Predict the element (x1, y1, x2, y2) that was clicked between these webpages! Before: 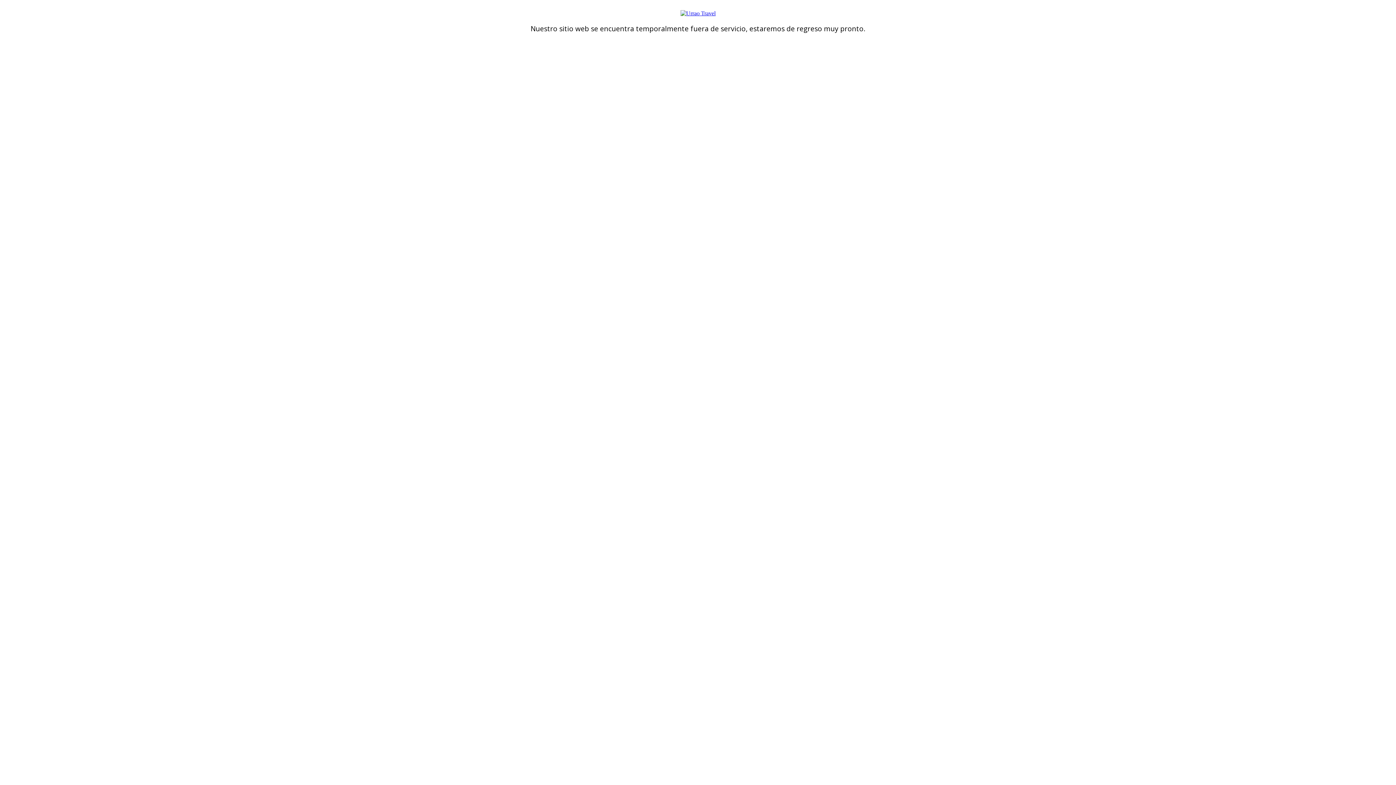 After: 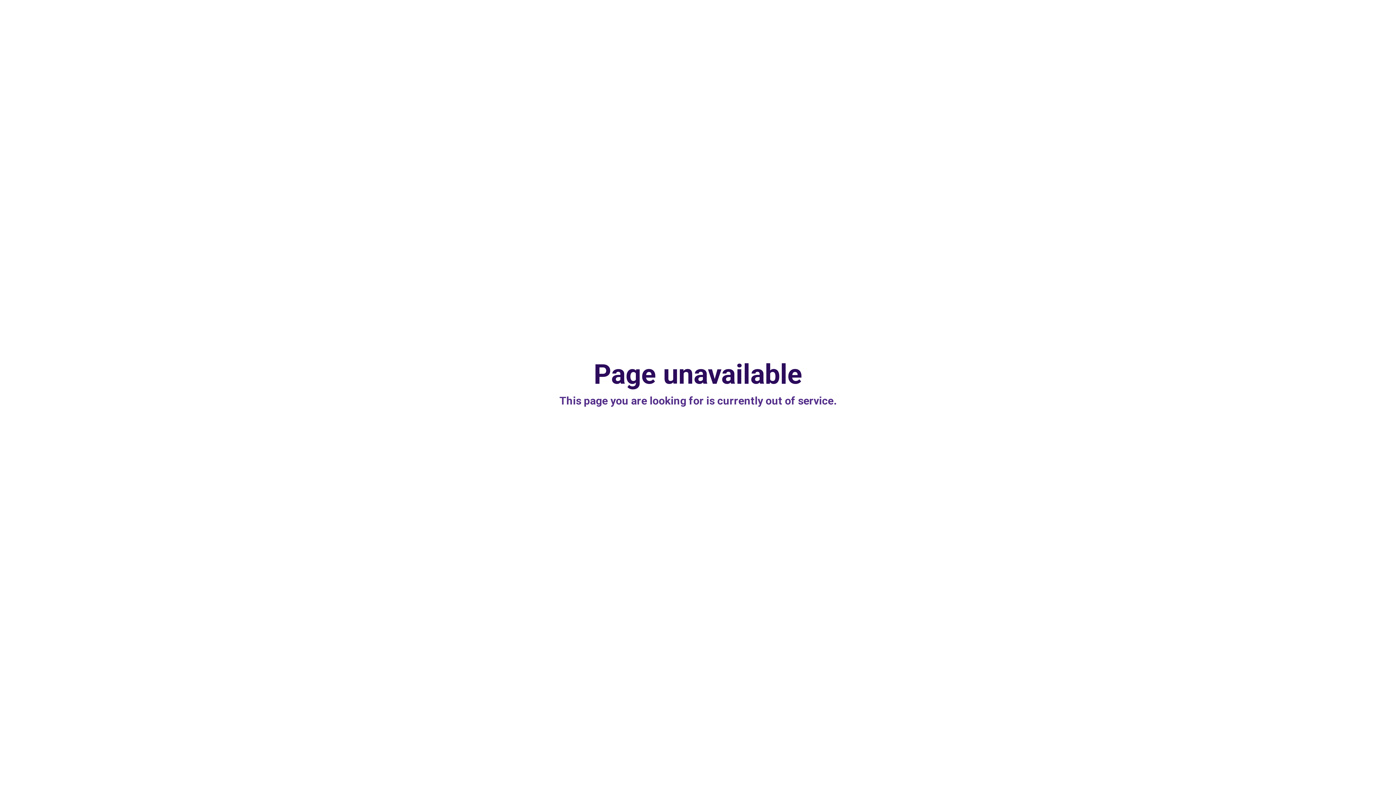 Action: bbox: (680, 10, 715, 16)